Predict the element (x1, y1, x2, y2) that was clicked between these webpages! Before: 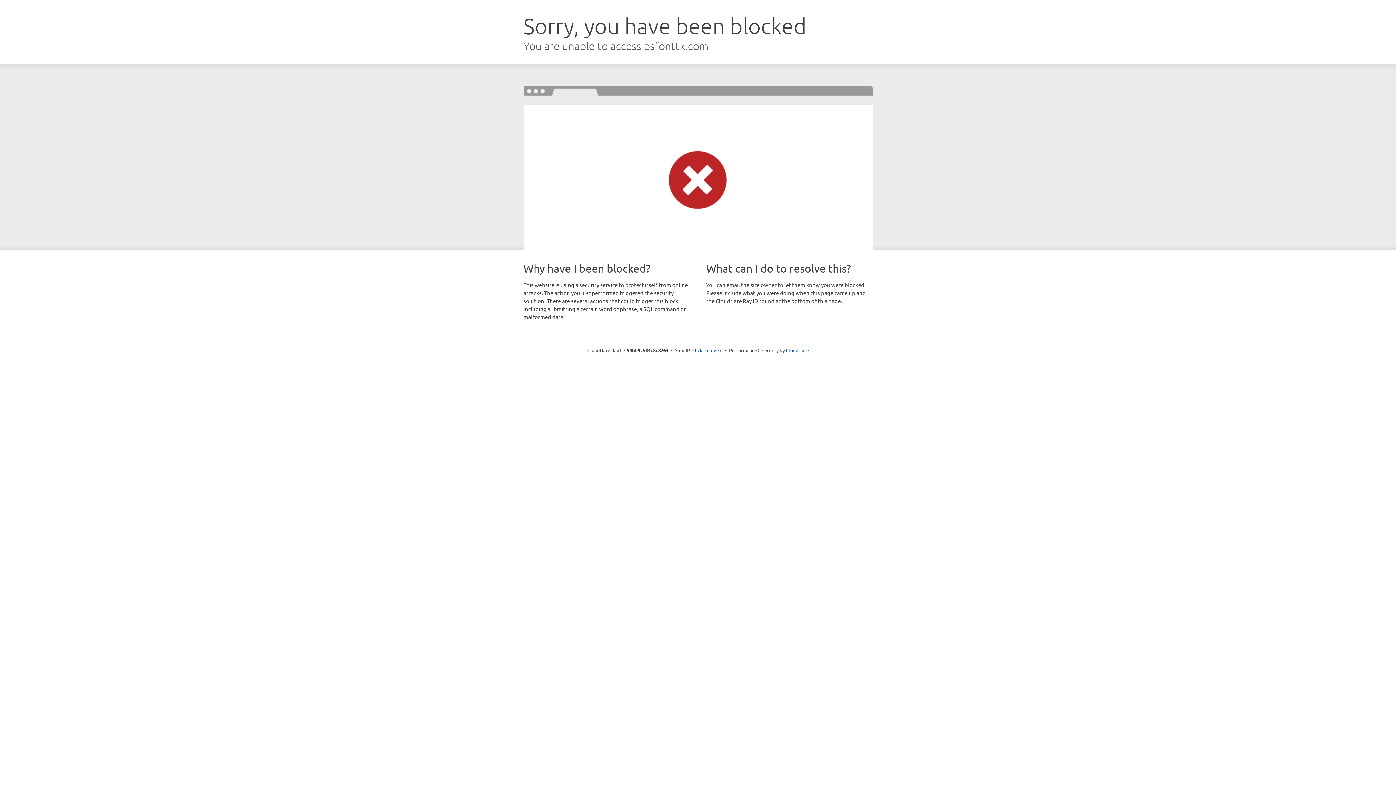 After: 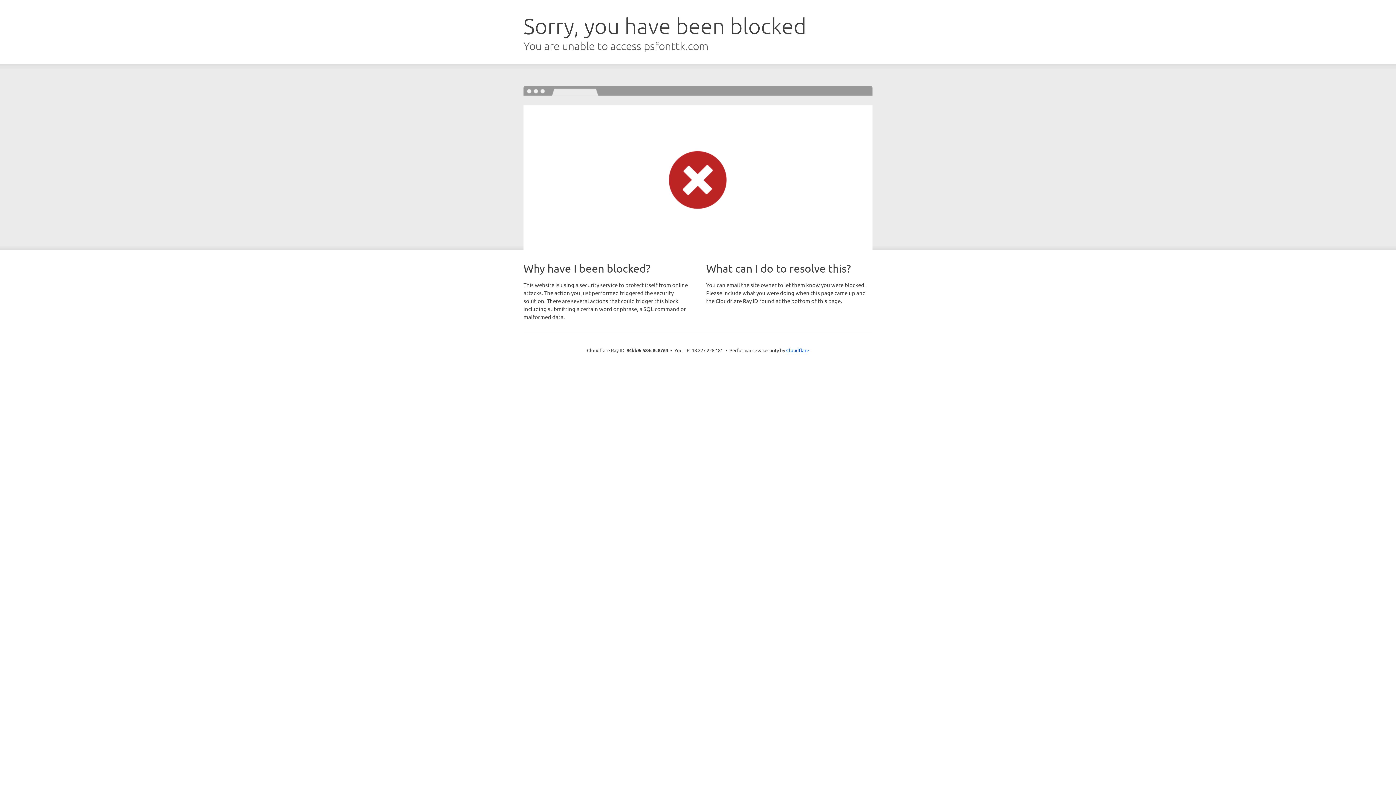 Action: bbox: (692, 346, 722, 353) label: Click to reveal